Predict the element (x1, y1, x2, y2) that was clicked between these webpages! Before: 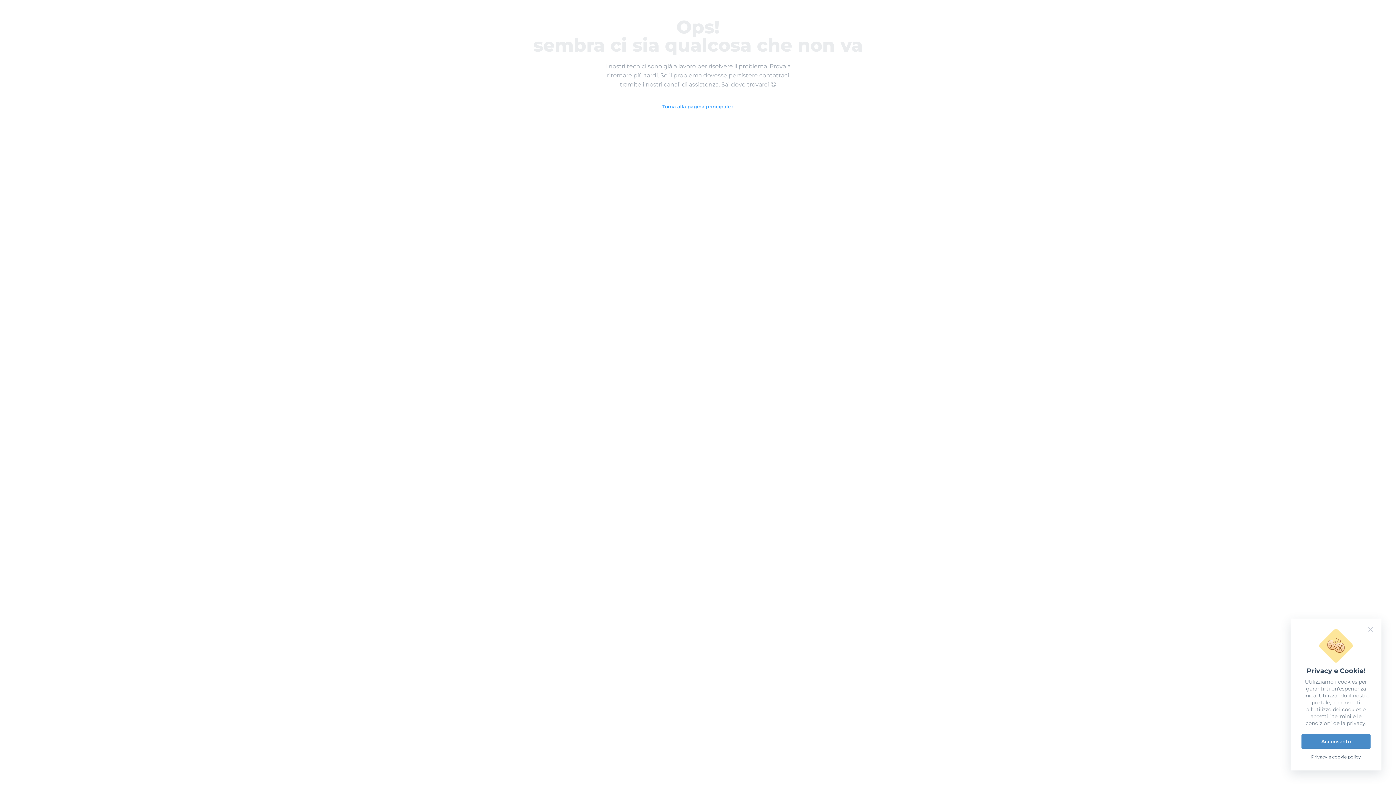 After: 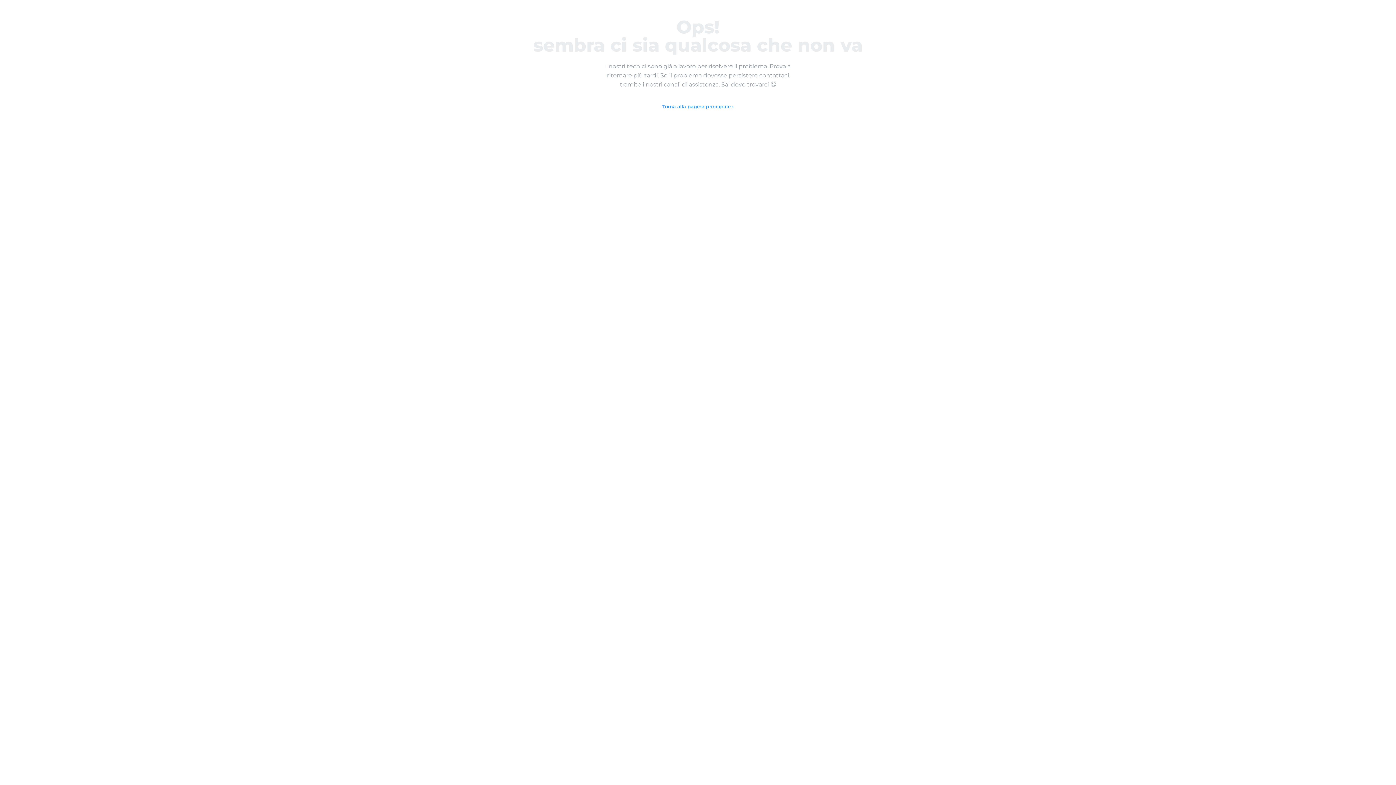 Action: bbox: (1367, 626, 1374, 633)